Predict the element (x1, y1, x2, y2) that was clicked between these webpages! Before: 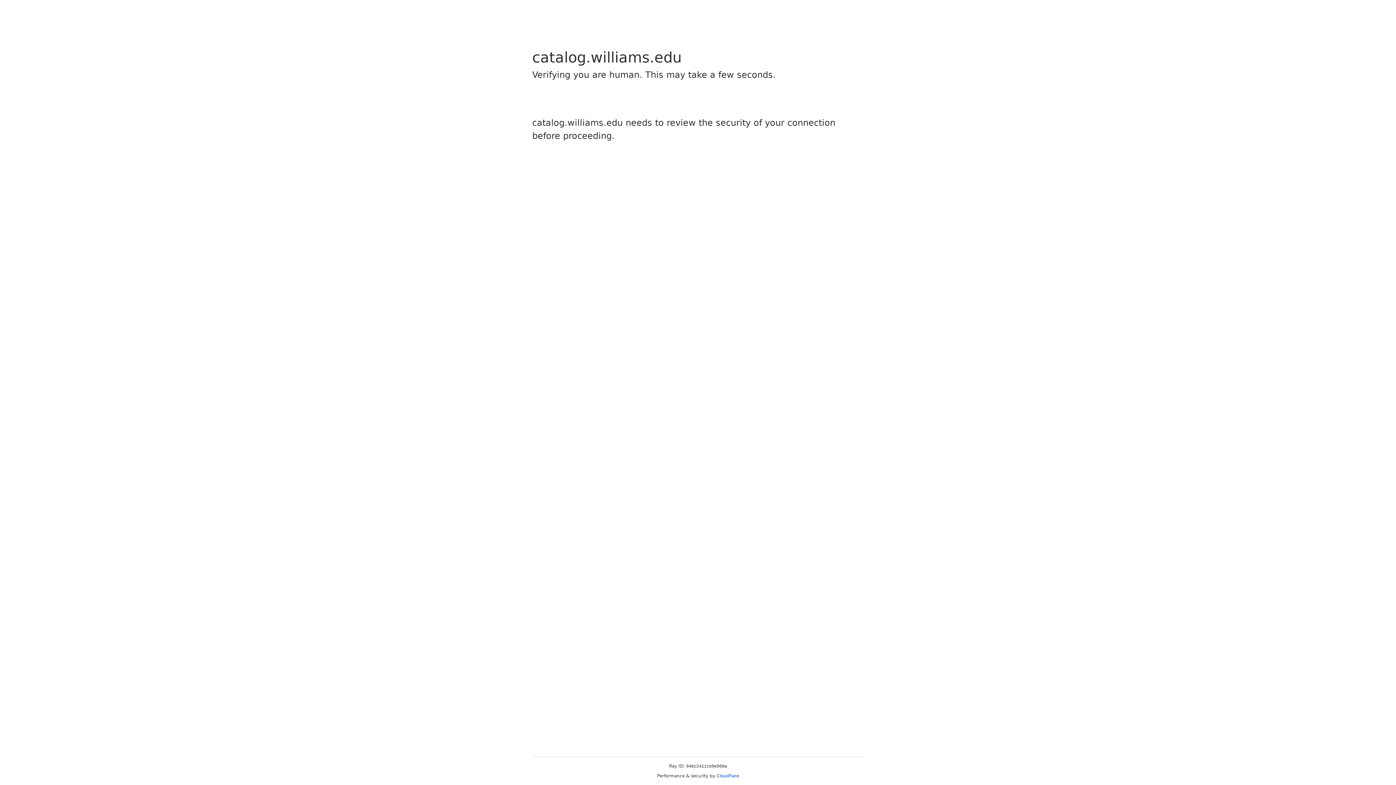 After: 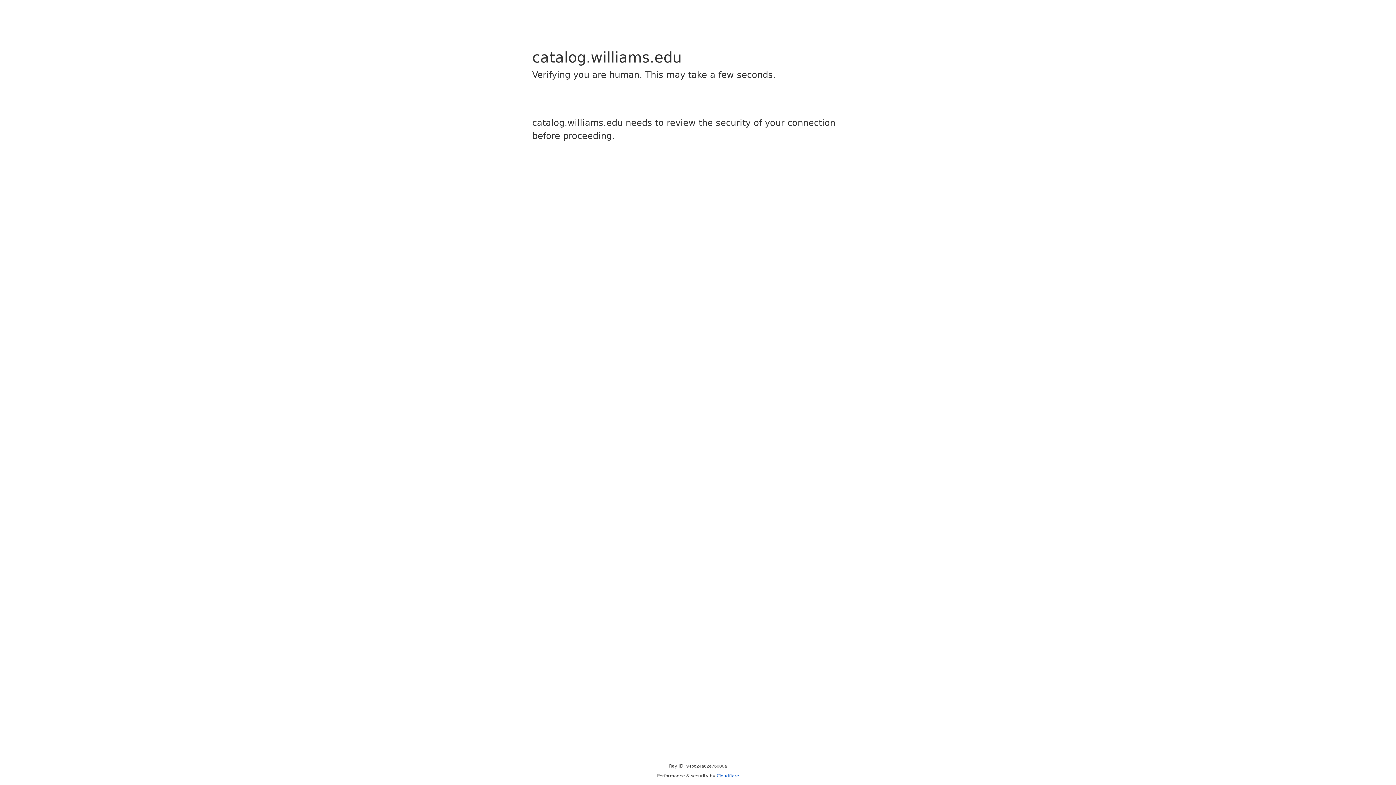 Action: label: Cloudflare bbox: (716, 773, 739, 778)